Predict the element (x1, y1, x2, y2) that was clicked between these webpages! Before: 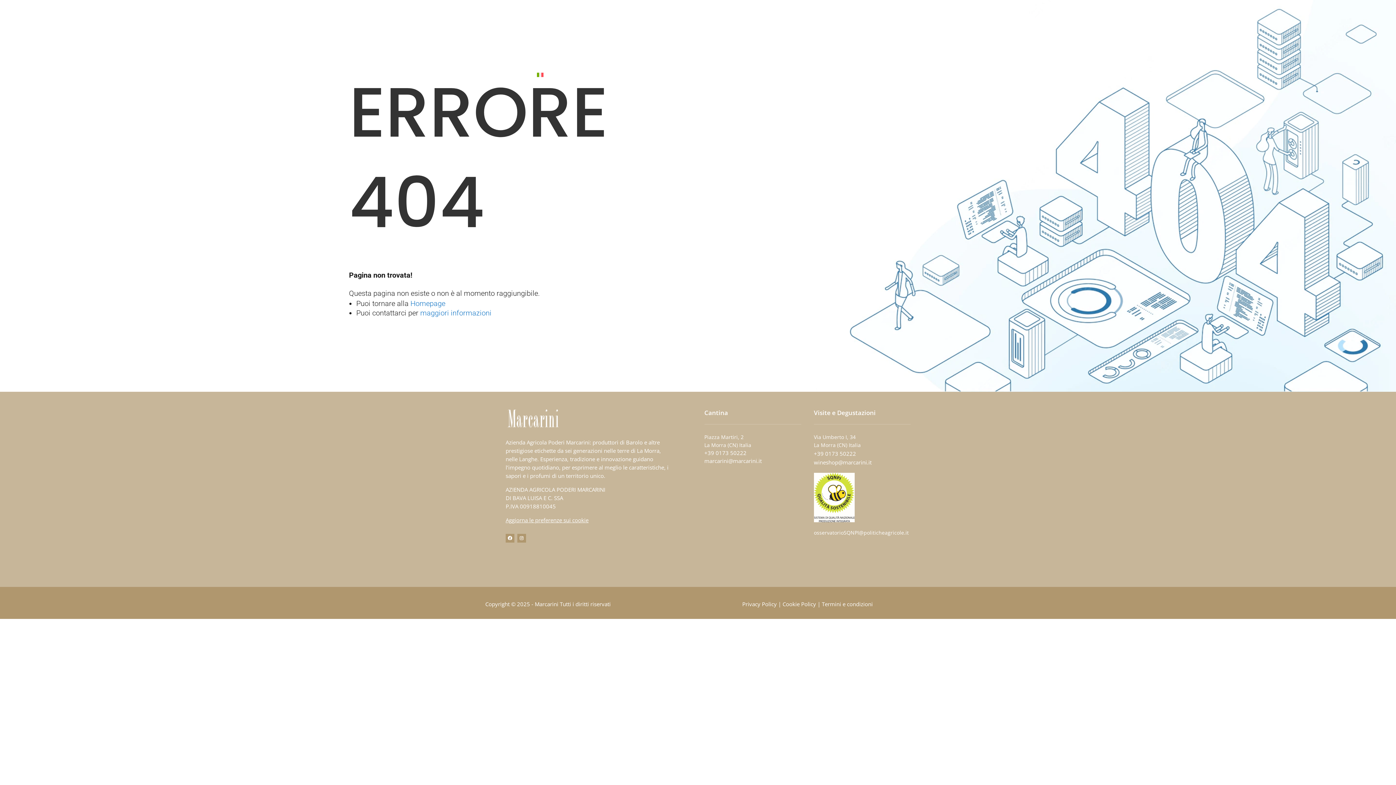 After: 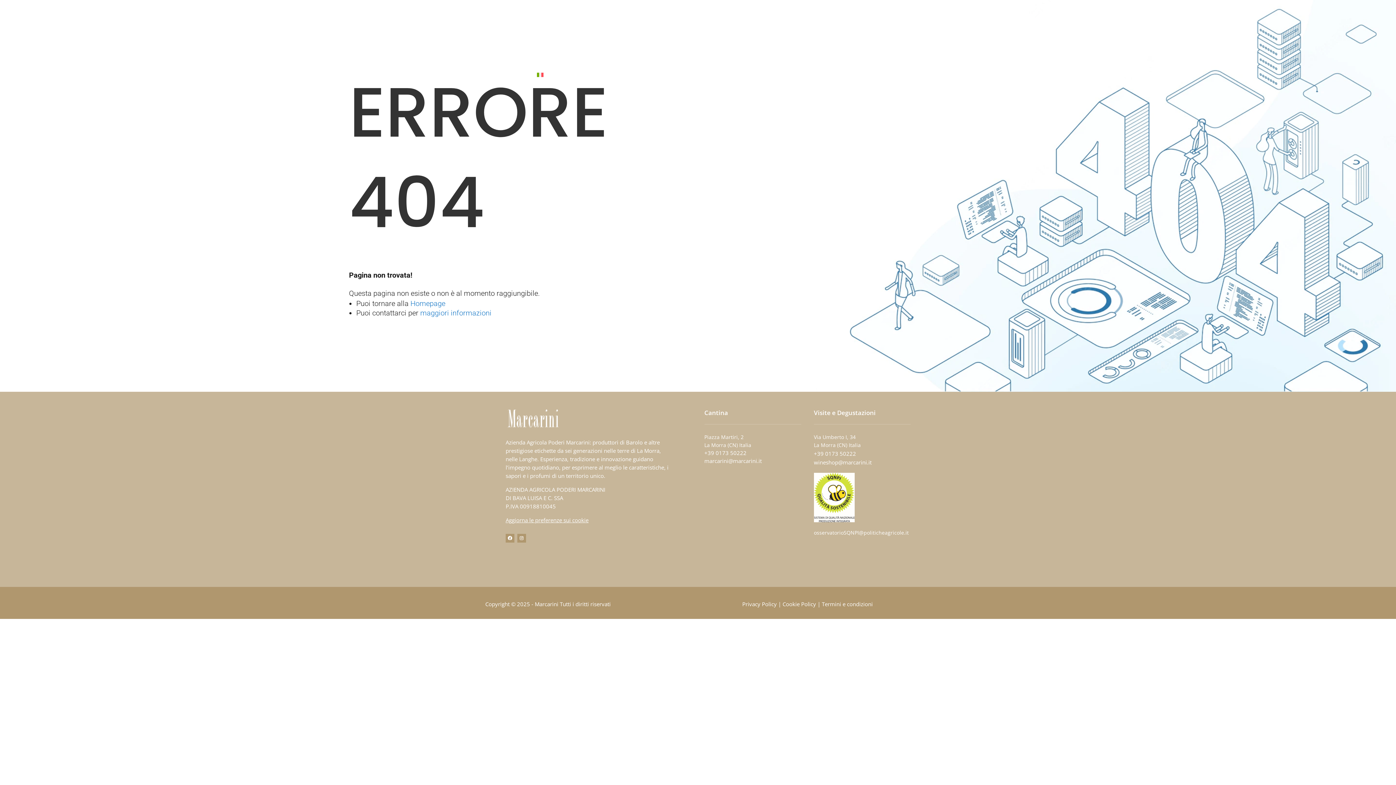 Action: bbox: (704, 449, 746, 456) label: +39 0173 50222